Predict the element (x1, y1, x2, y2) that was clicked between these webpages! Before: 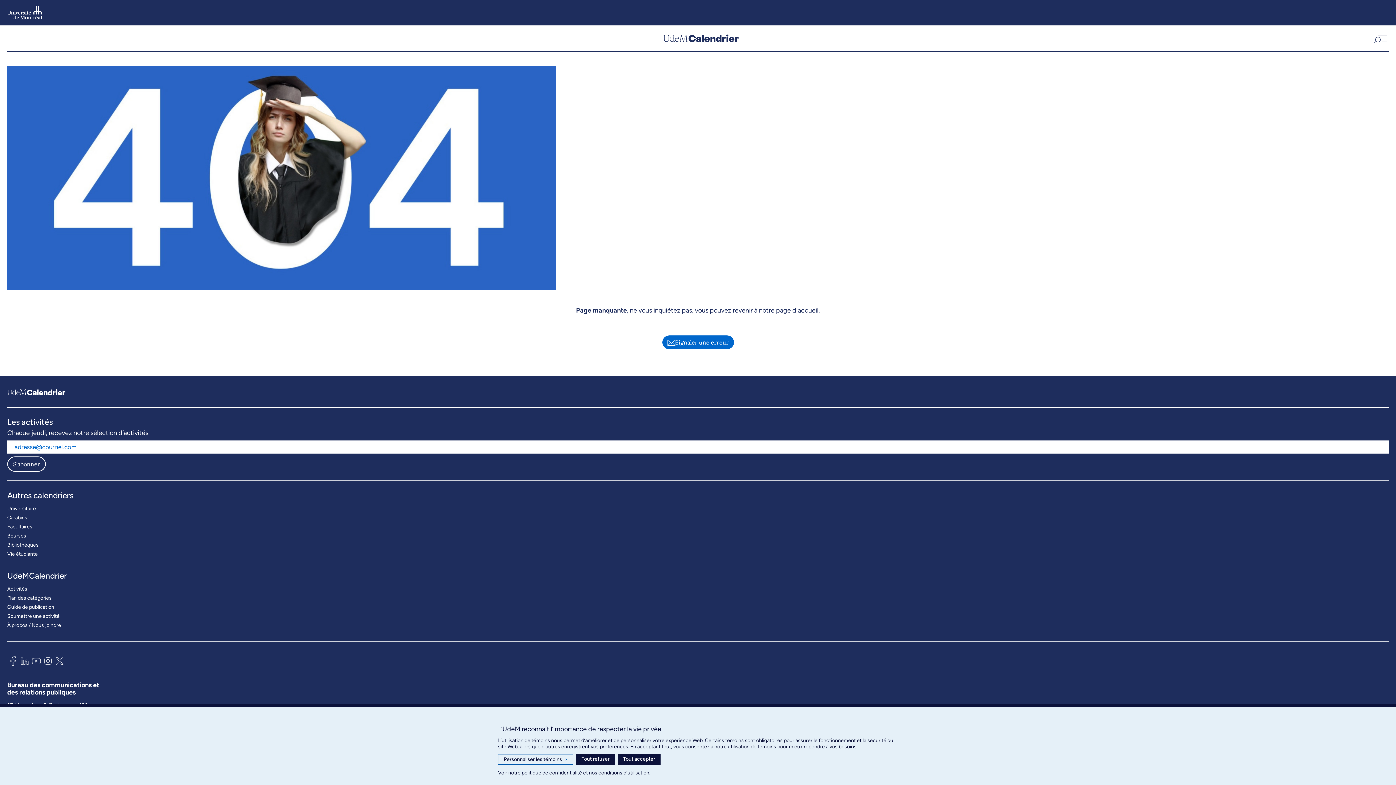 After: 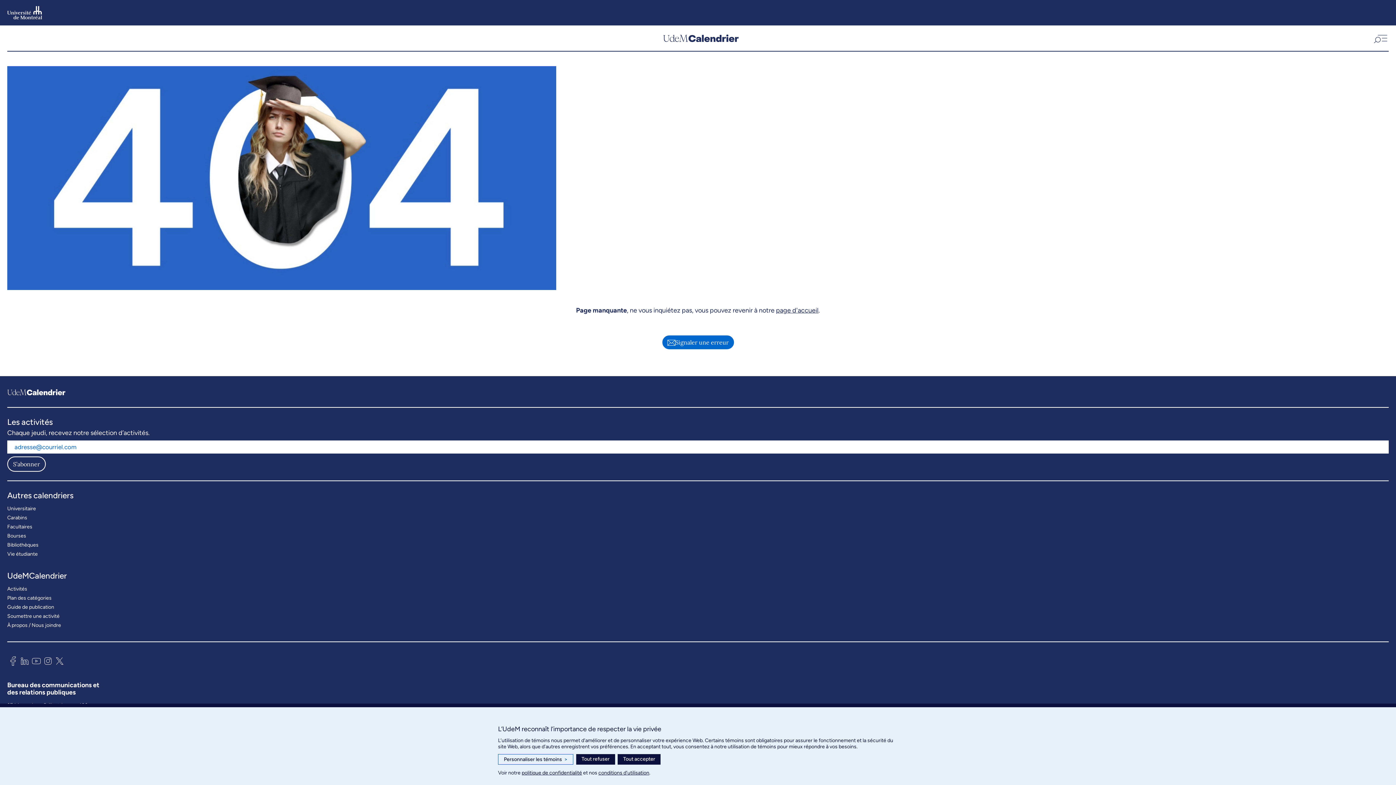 Action: bbox: (7, 654, 18, 670)